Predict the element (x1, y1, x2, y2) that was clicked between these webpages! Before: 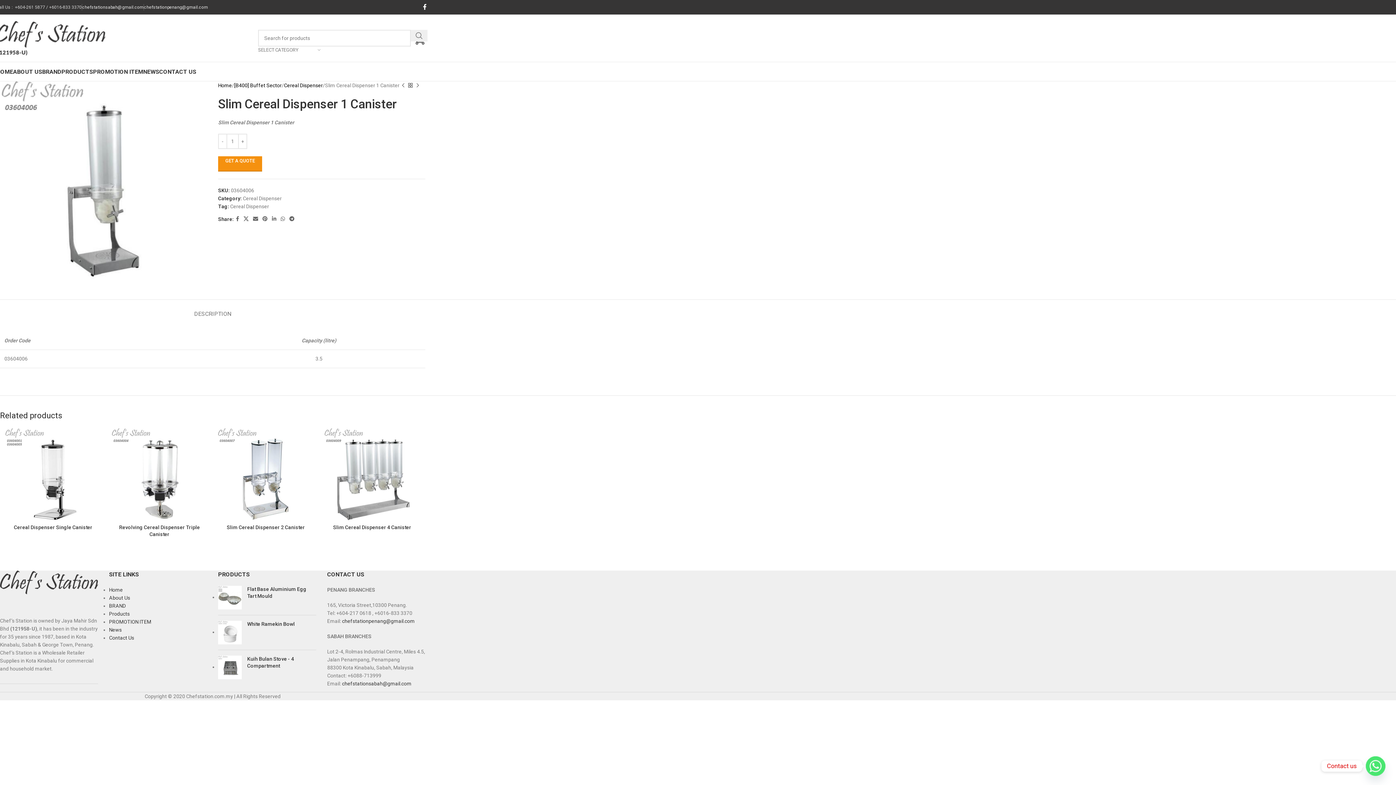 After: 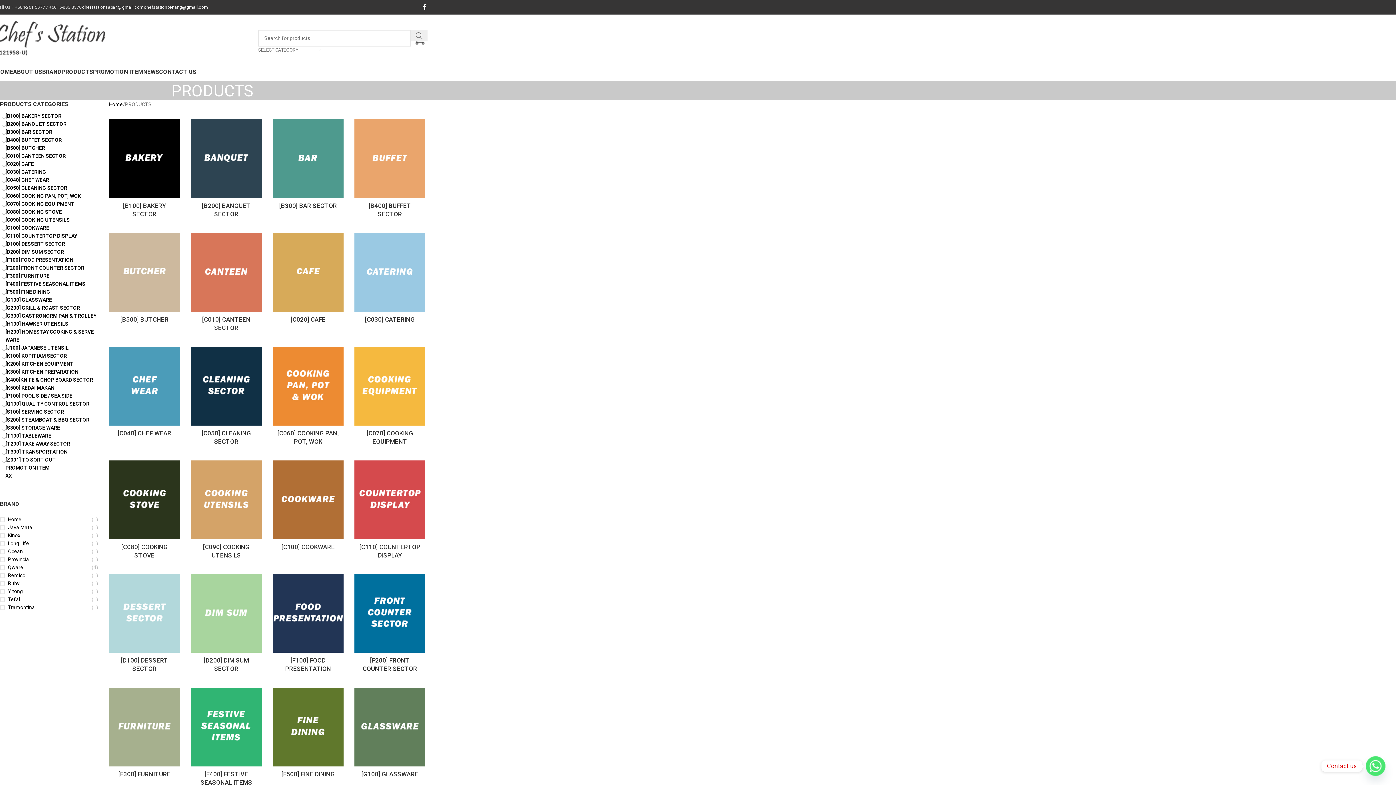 Action: bbox: (406, 81, 414, 89)